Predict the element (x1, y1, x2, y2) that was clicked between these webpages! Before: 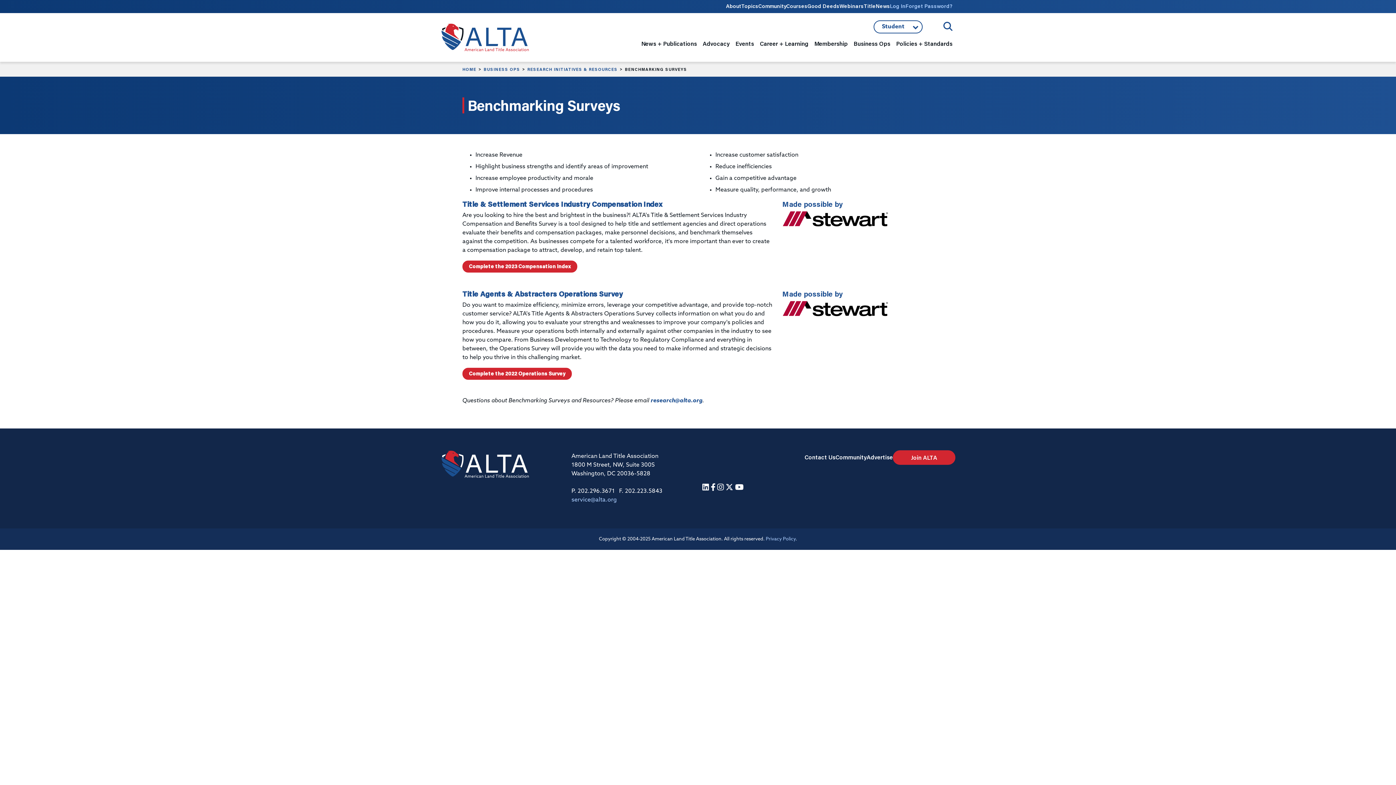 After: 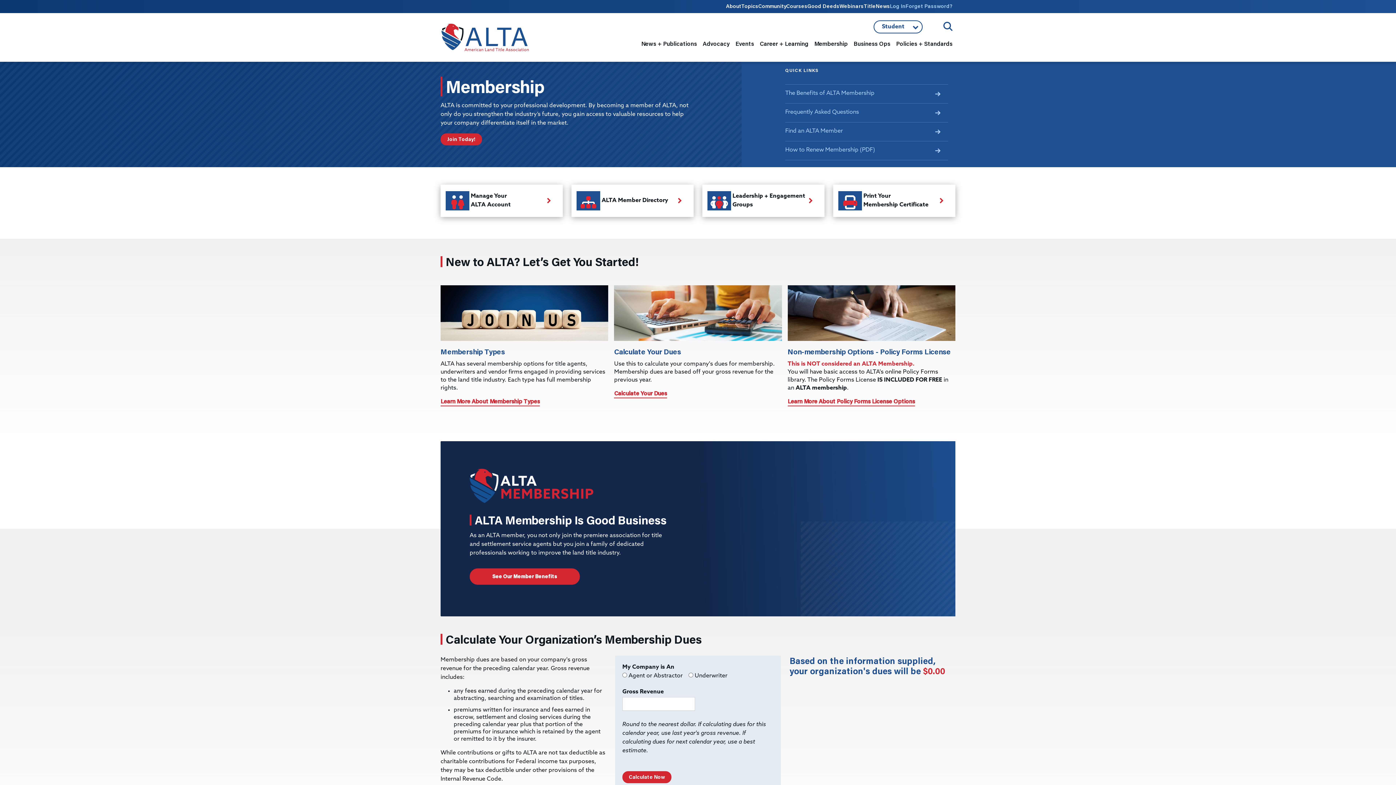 Action: label: Join ALTA bbox: (893, 450, 955, 464)